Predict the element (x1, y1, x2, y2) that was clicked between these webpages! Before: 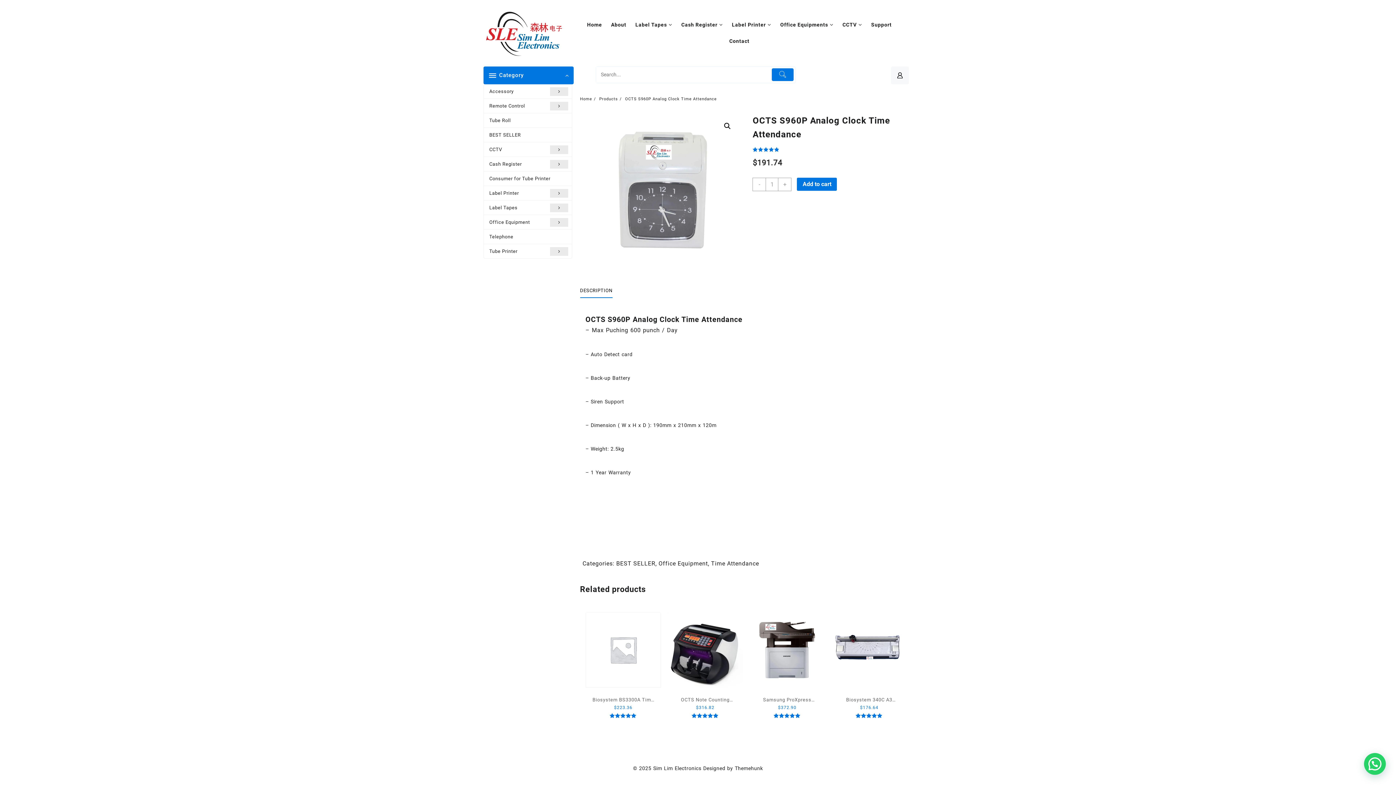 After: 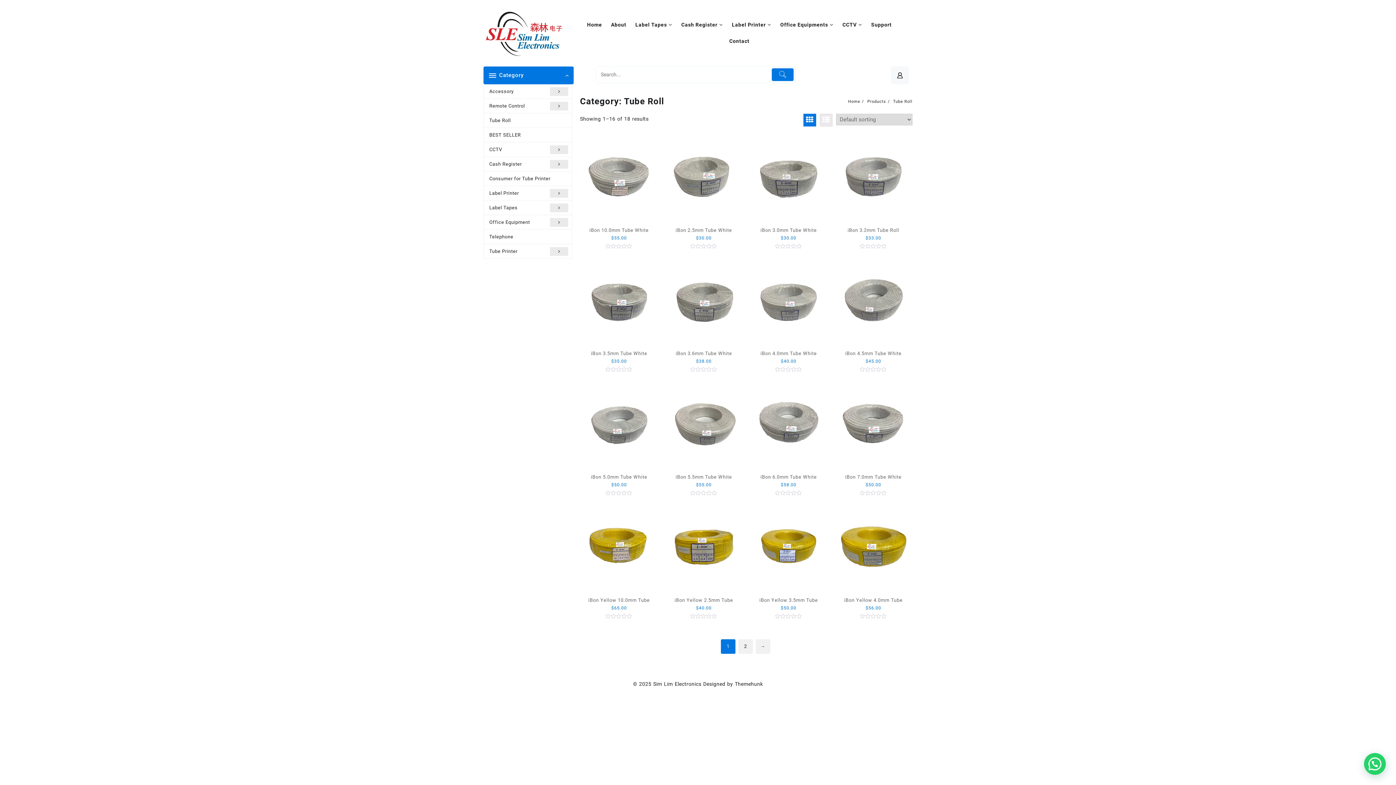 Action: bbox: (484, 113, 572, 127) label: Tube Roll